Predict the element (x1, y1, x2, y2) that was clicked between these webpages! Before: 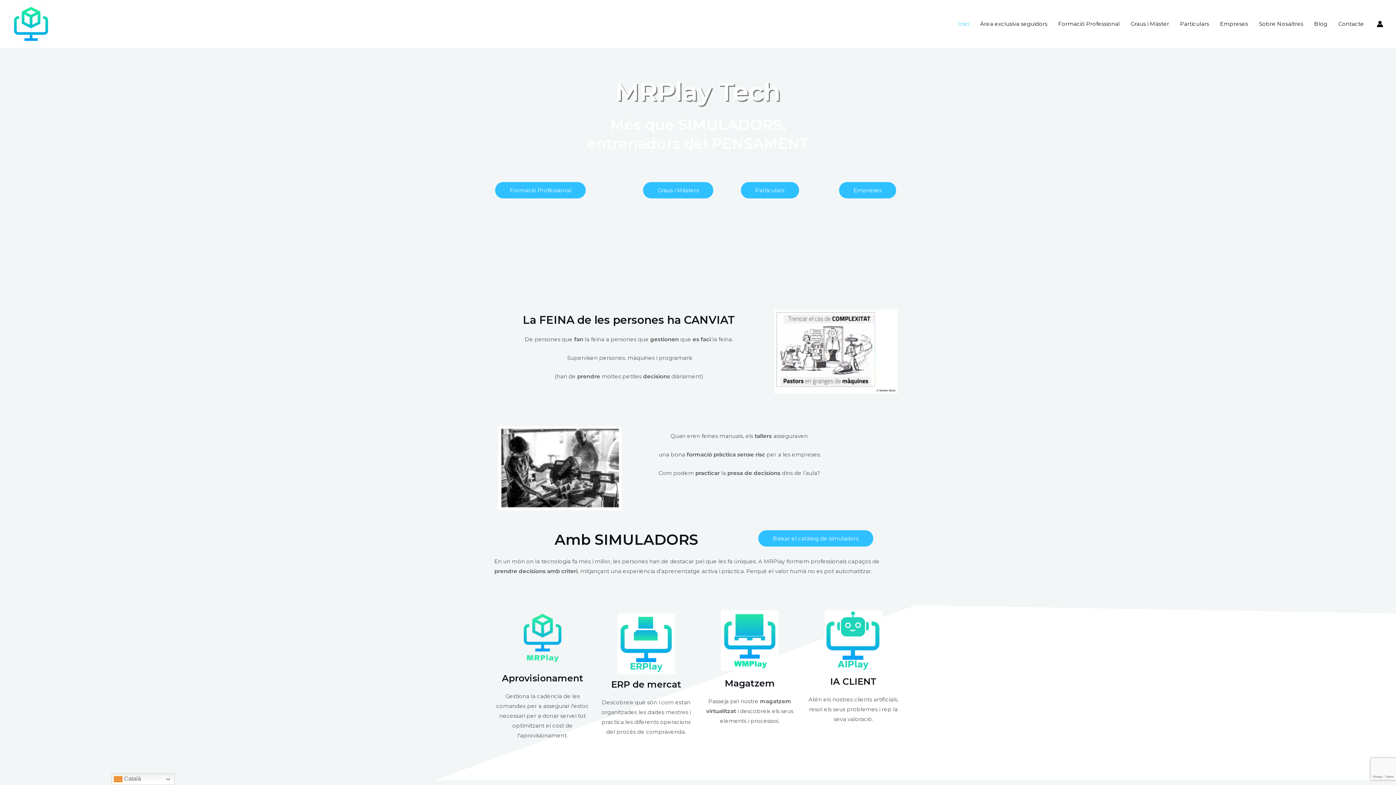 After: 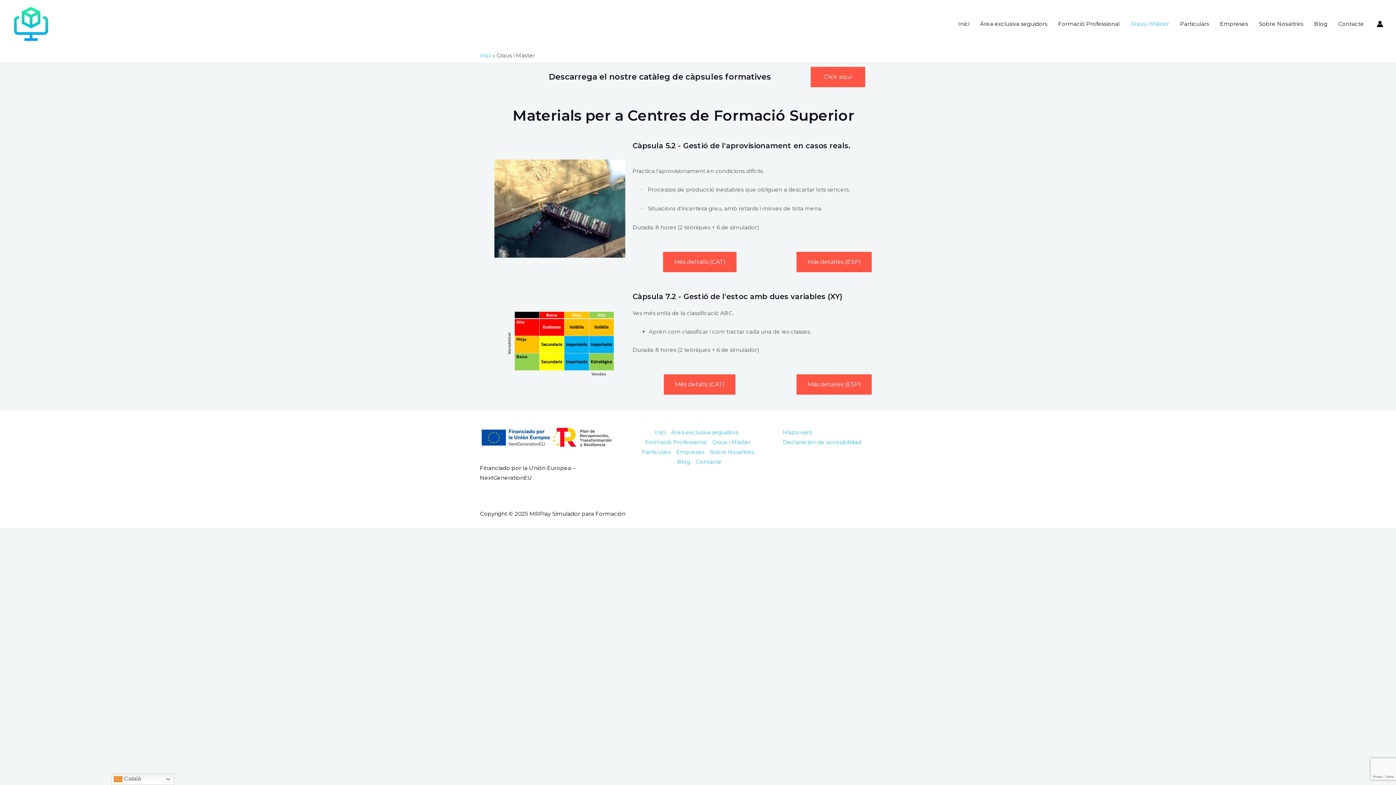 Action: label: Graus i Màsters bbox: (643, 182, 713, 198)